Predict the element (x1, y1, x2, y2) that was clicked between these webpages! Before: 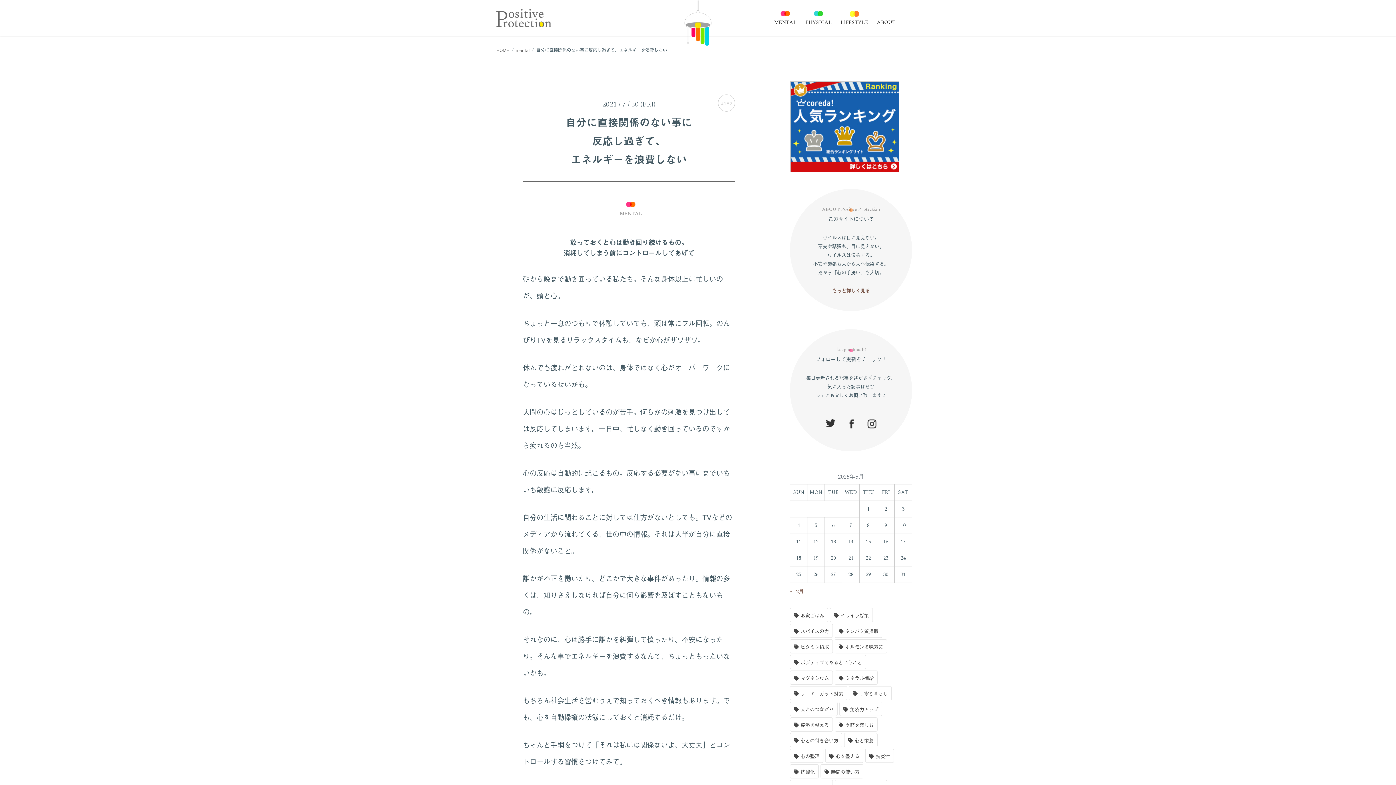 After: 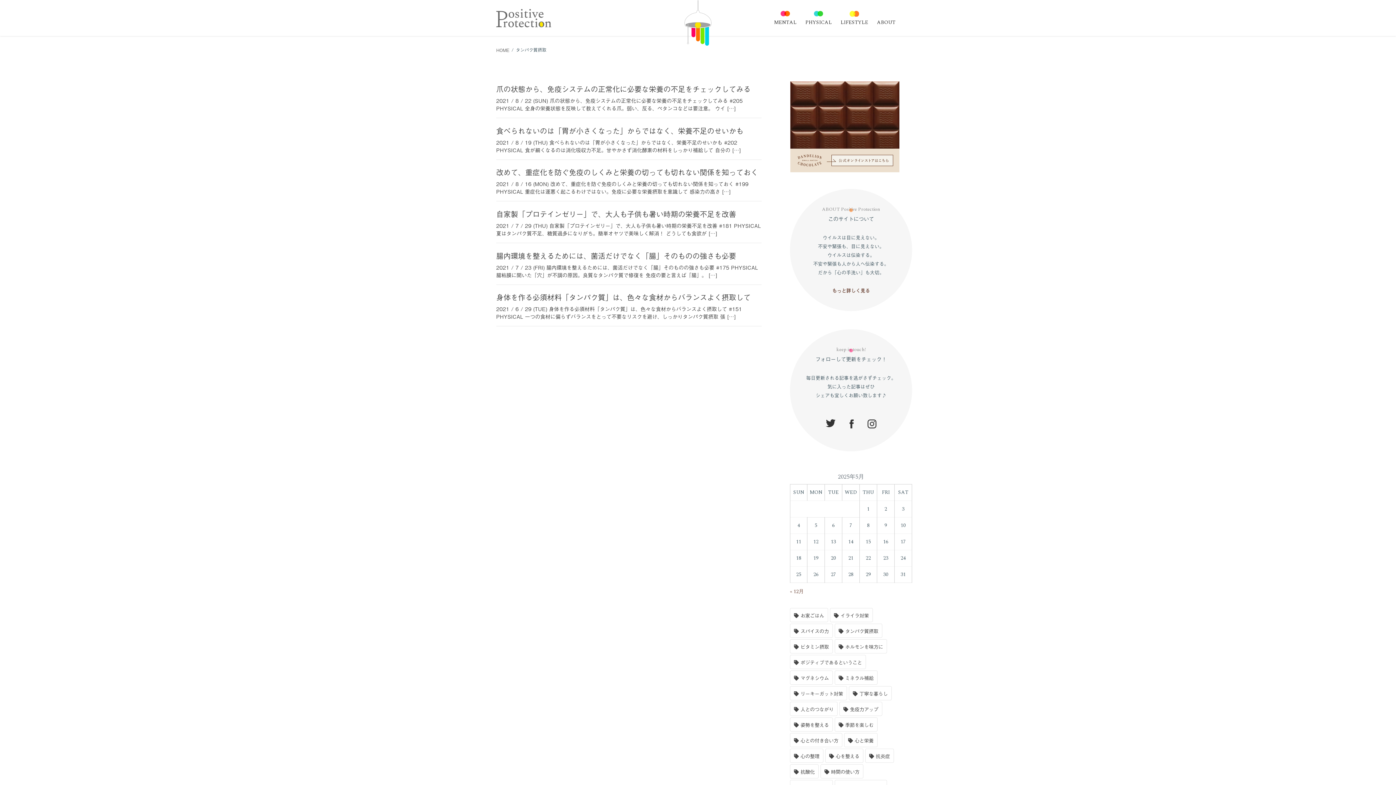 Action: bbox: (834, 624, 882, 638) label: タンパク質摂取